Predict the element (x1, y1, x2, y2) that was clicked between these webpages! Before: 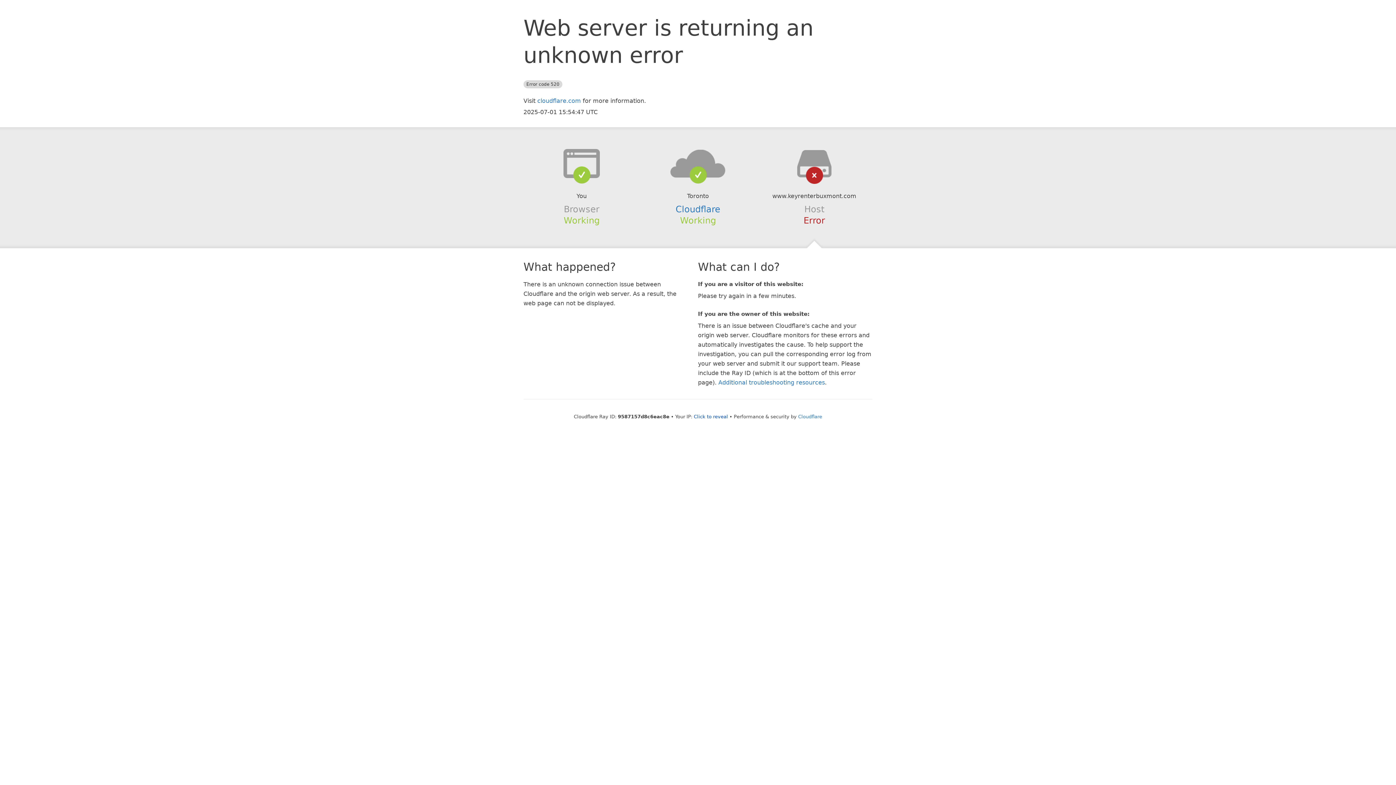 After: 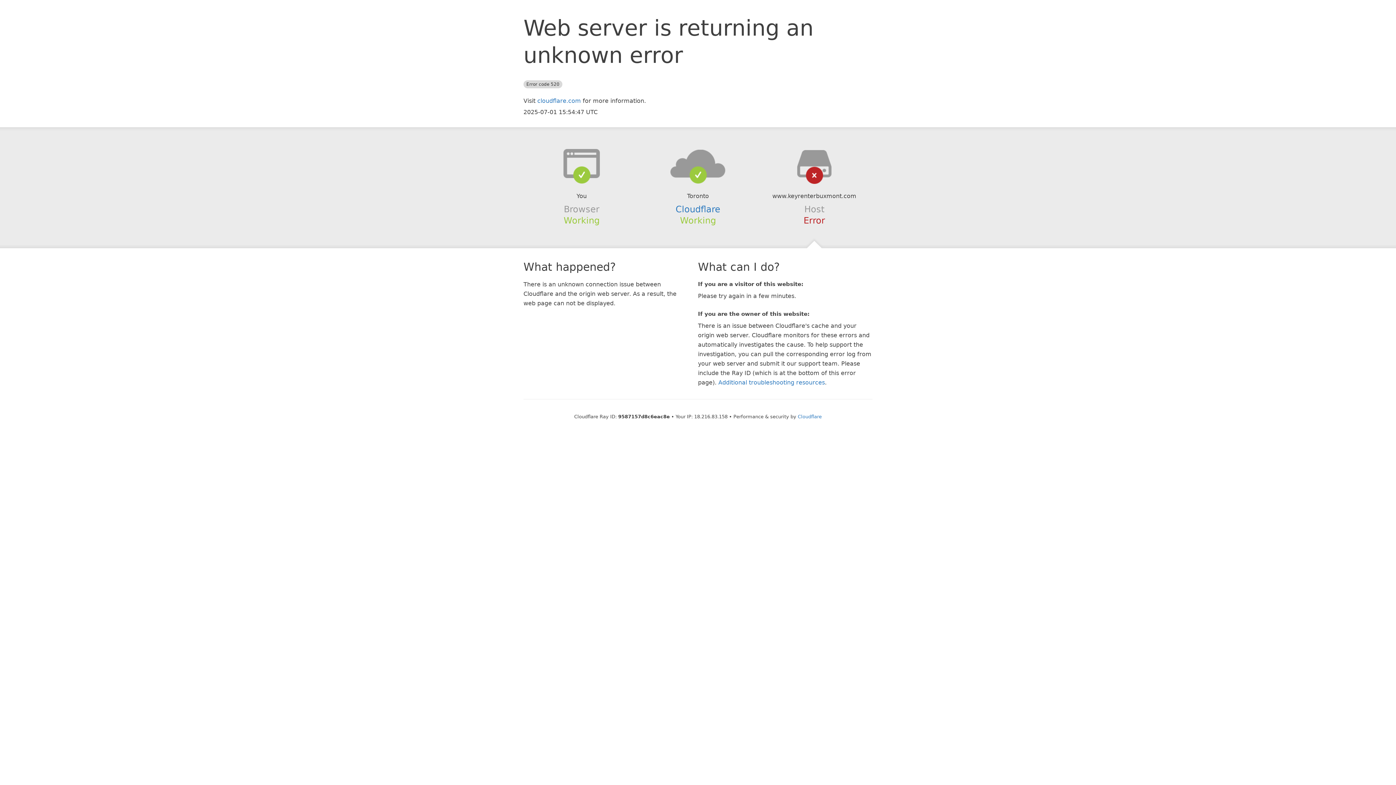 Action: label: Click to reveal bbox: (694, 414, 728, 419)